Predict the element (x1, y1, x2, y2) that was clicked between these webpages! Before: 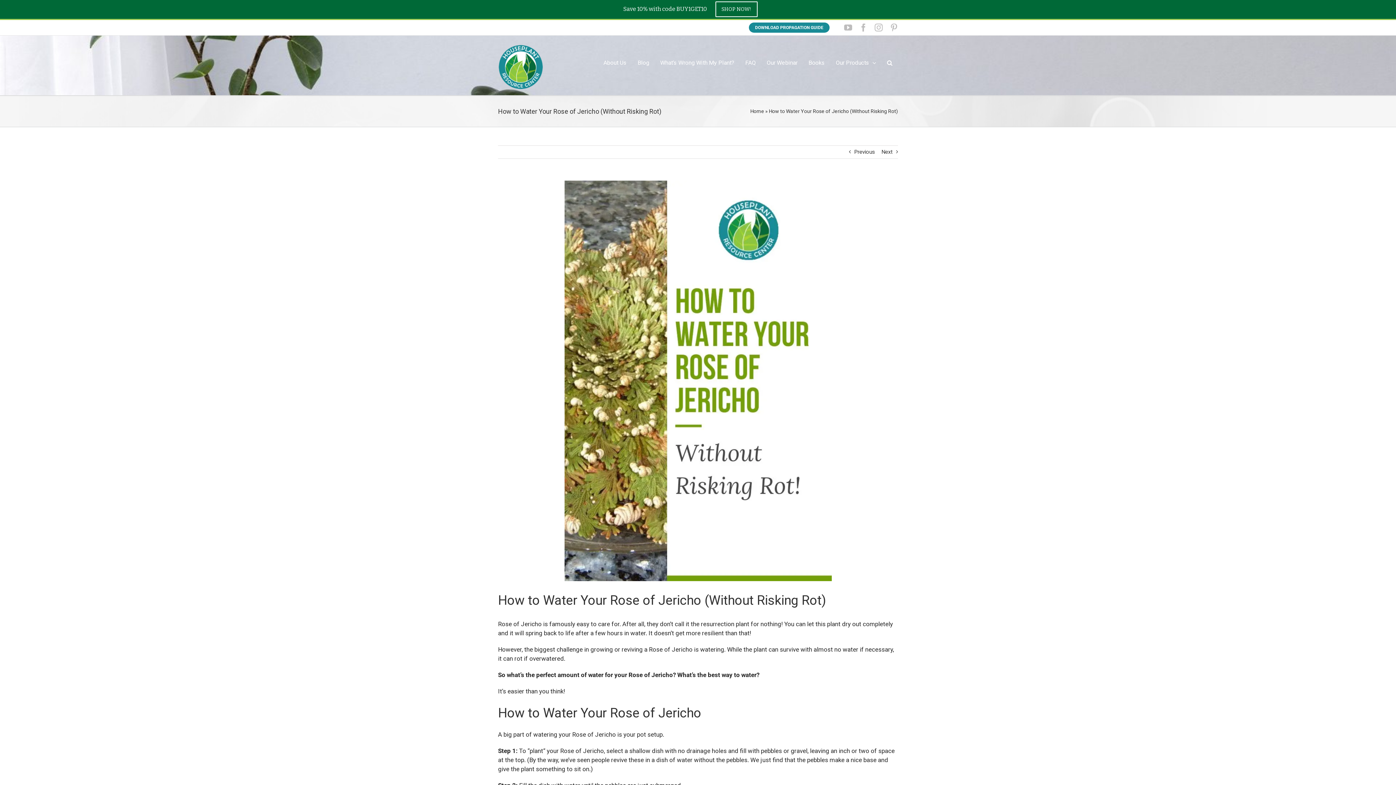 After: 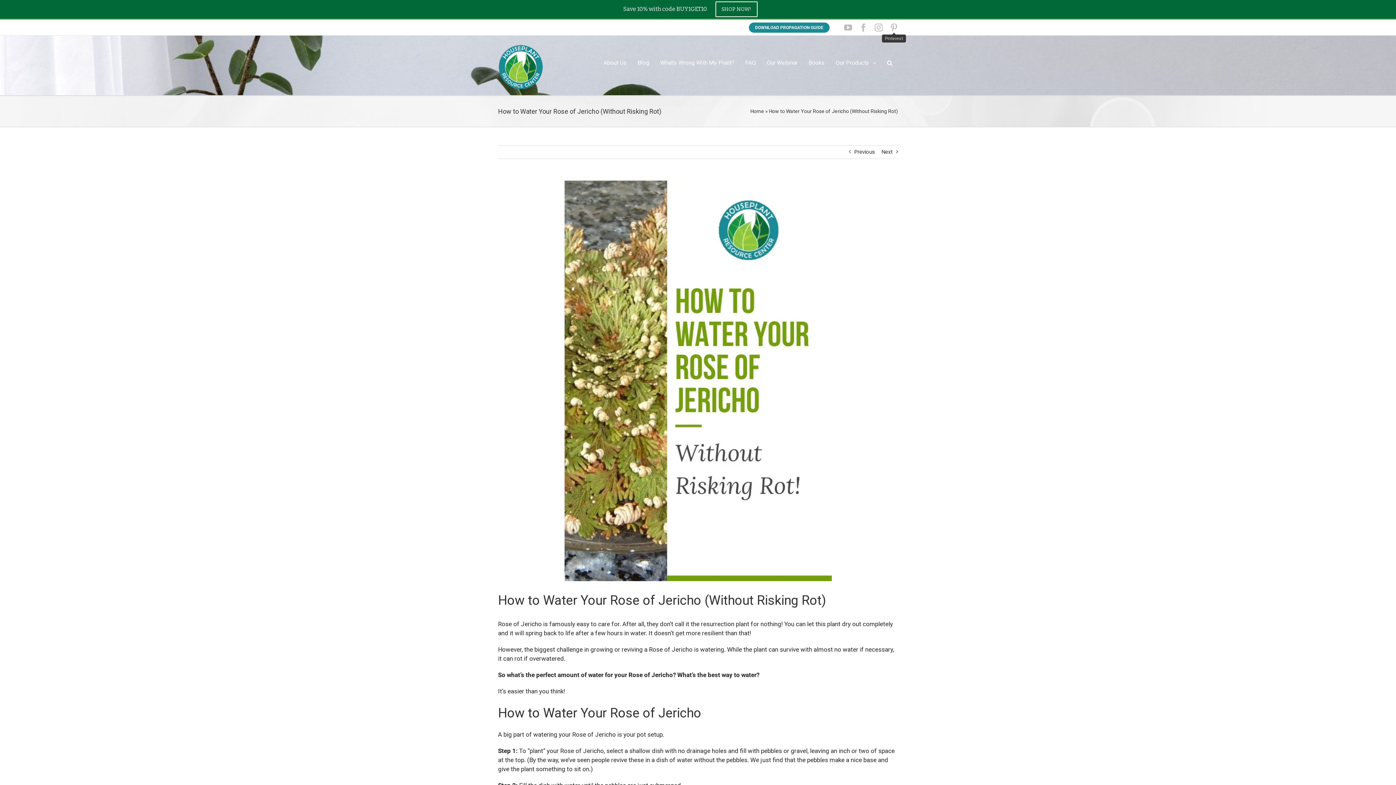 Action: bbox: (890, 23, 898, 31) label: Pinterest